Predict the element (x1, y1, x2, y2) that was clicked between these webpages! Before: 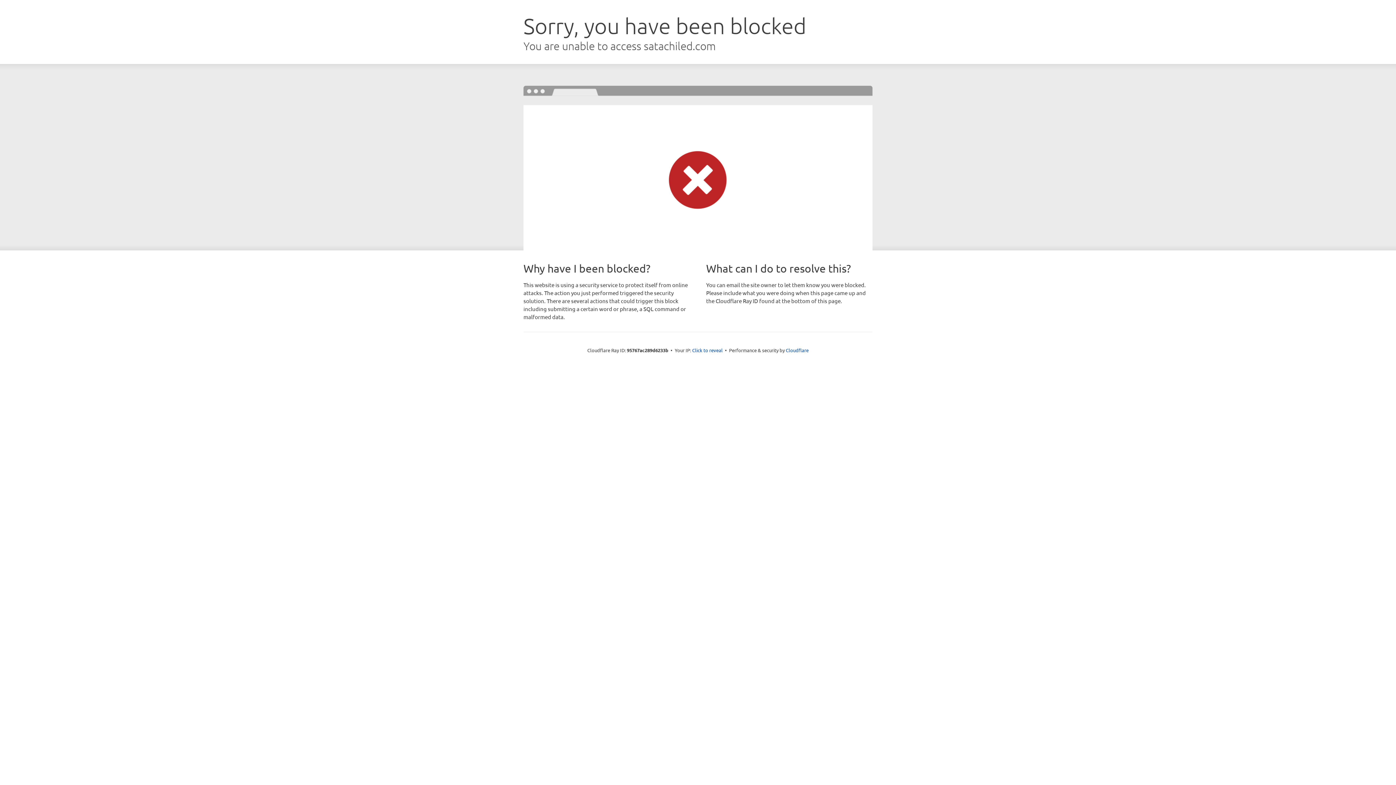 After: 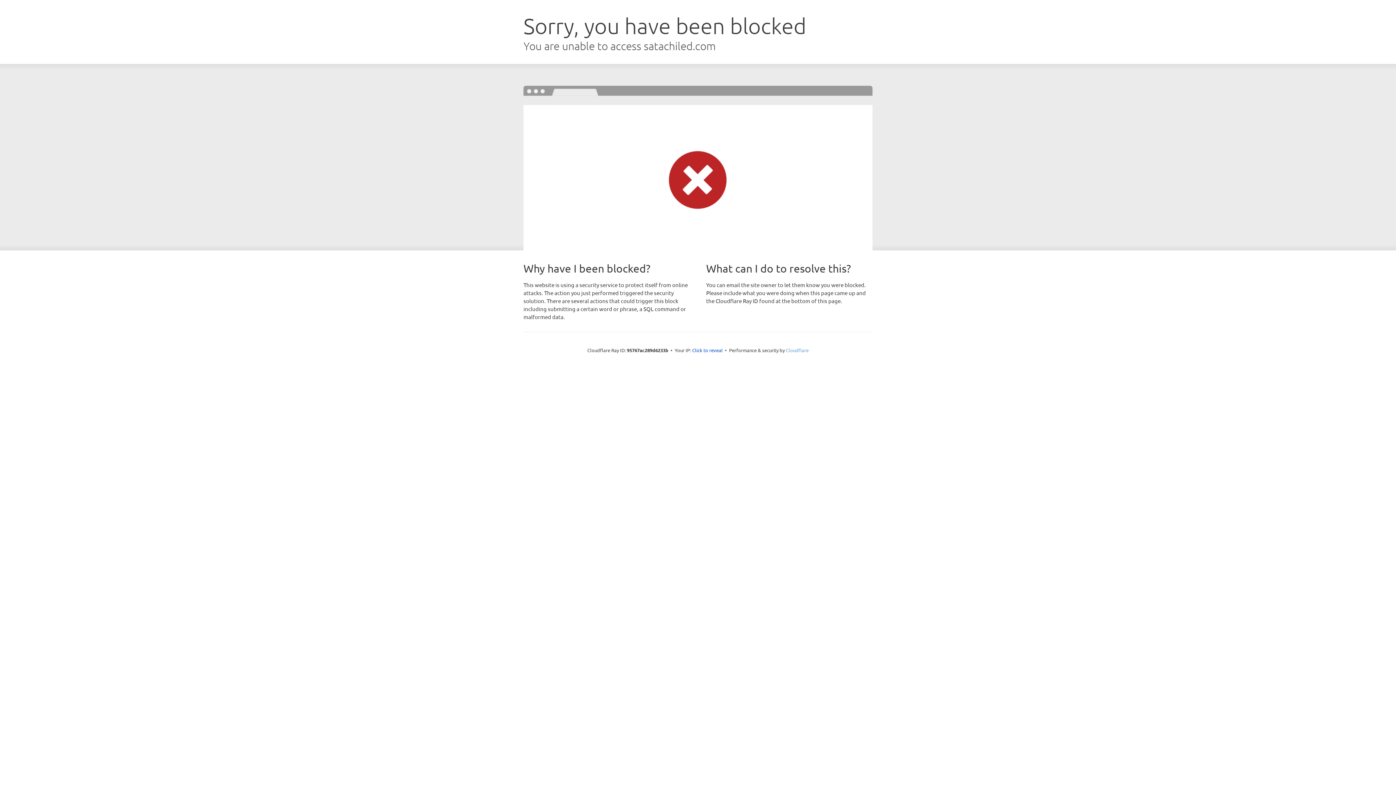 Action: label: Cloudflare bbox: (786, 347, 808, 353)